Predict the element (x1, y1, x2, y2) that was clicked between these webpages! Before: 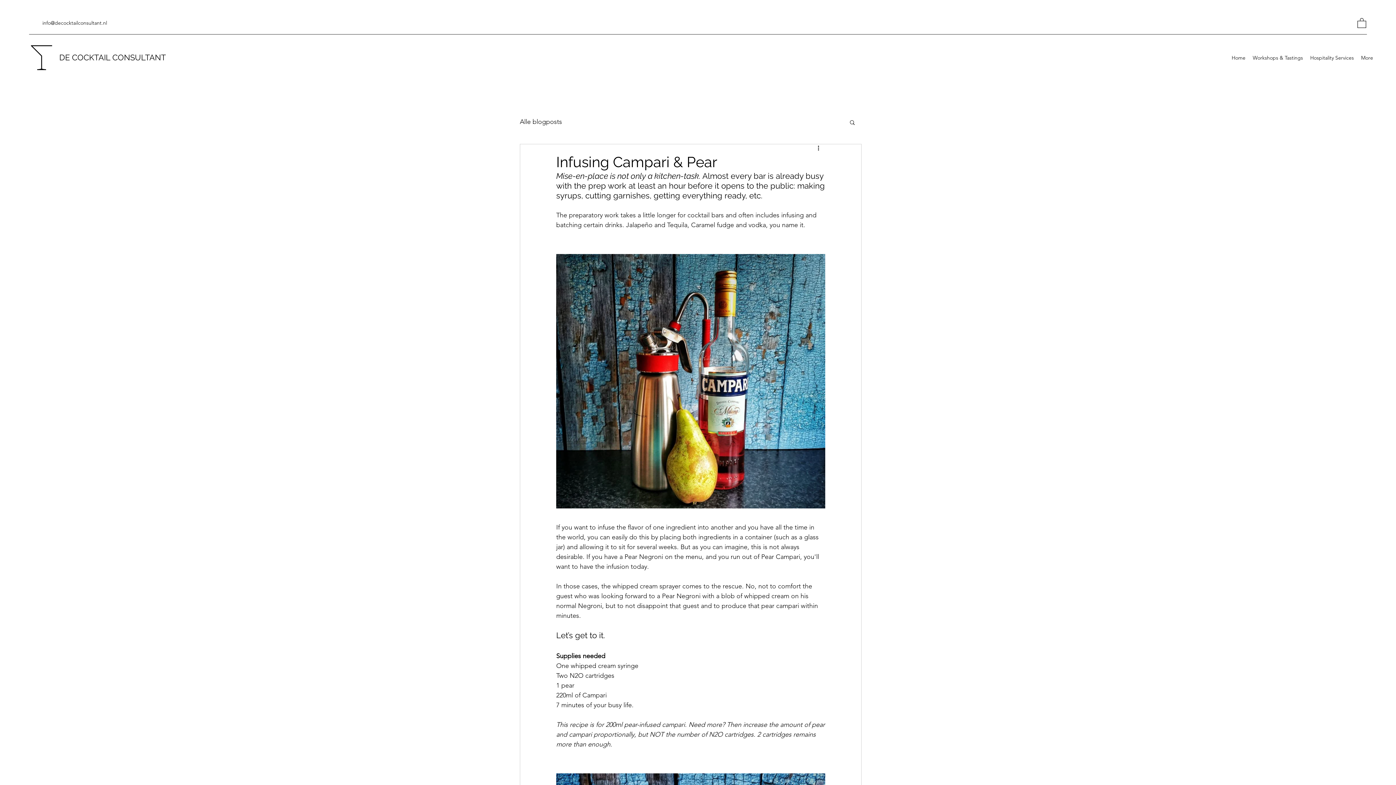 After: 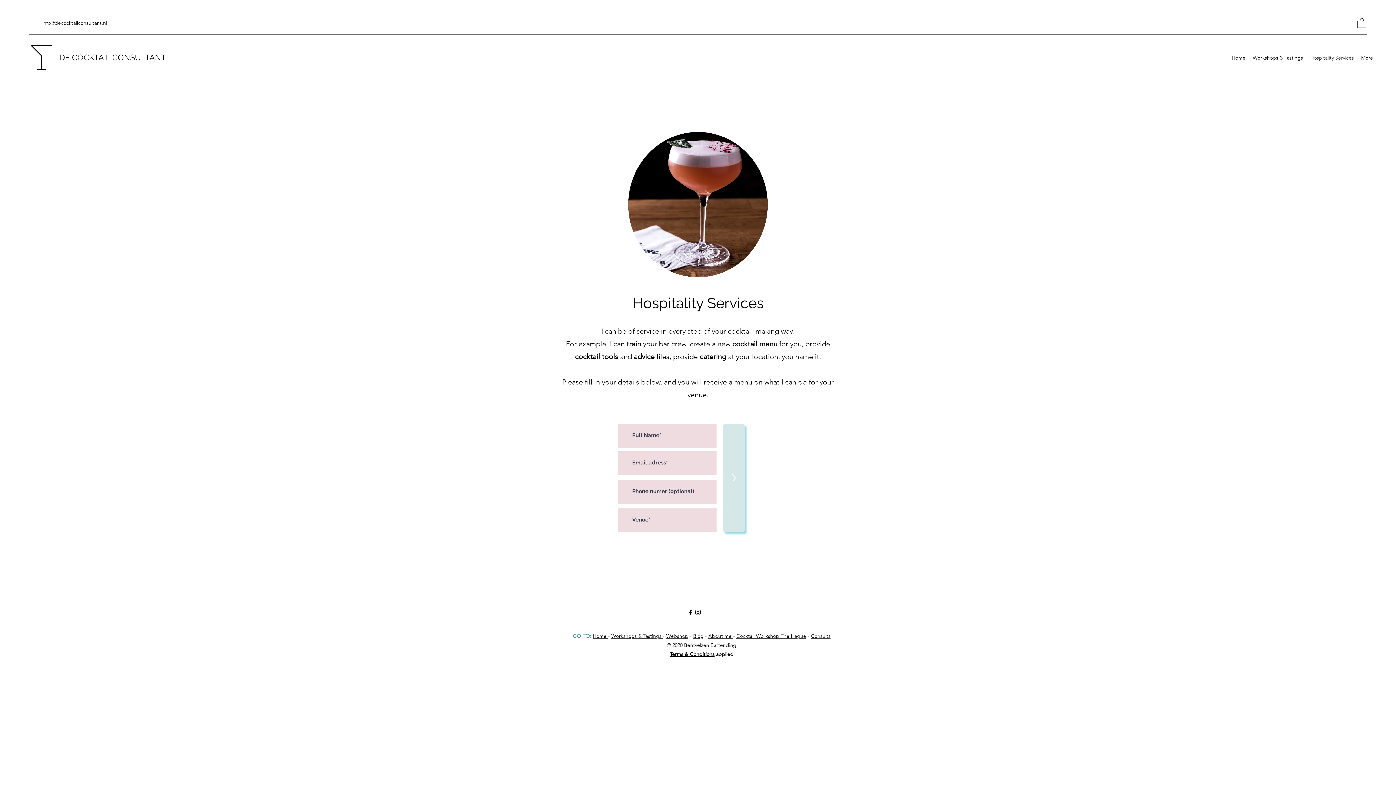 Action: bbox: (1306, 52, 1357, 63) label: Hospitality Services